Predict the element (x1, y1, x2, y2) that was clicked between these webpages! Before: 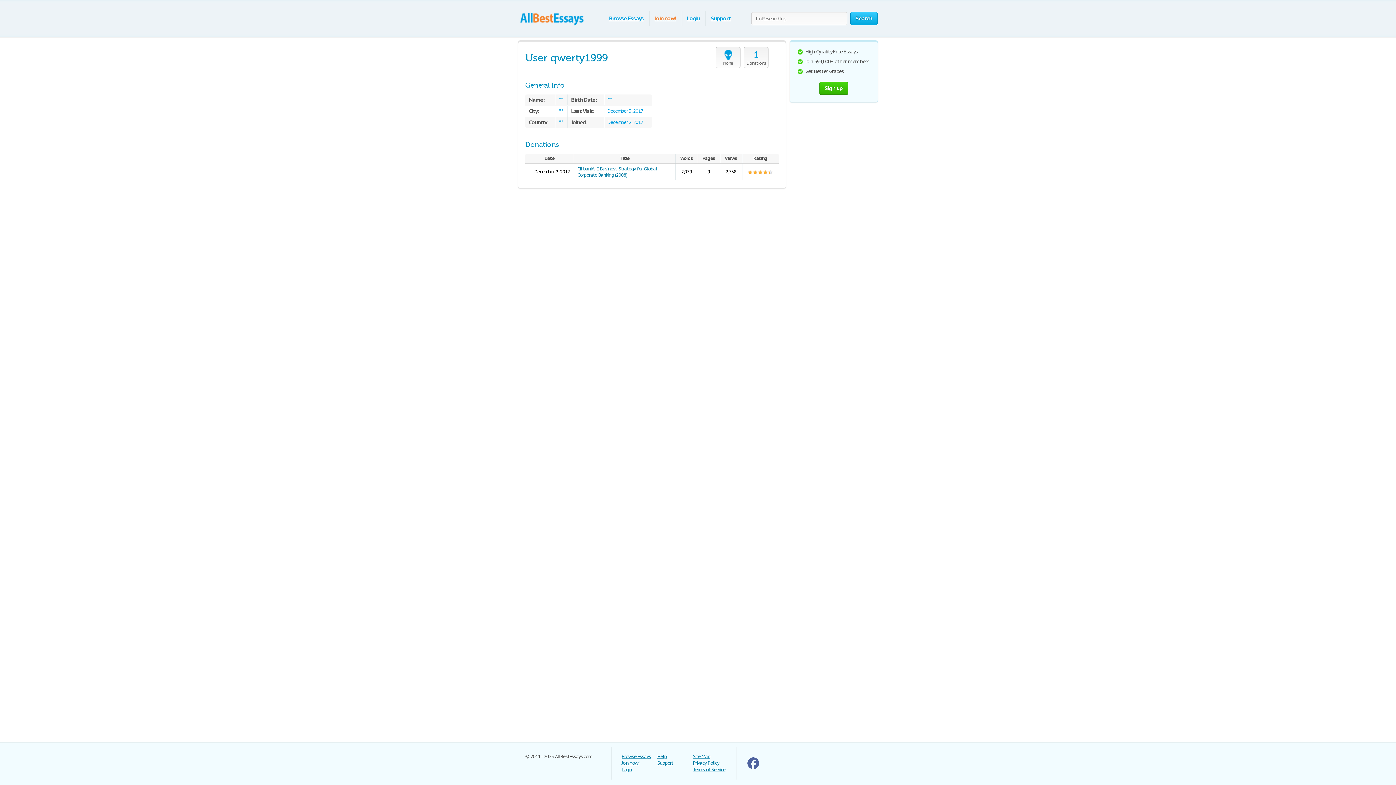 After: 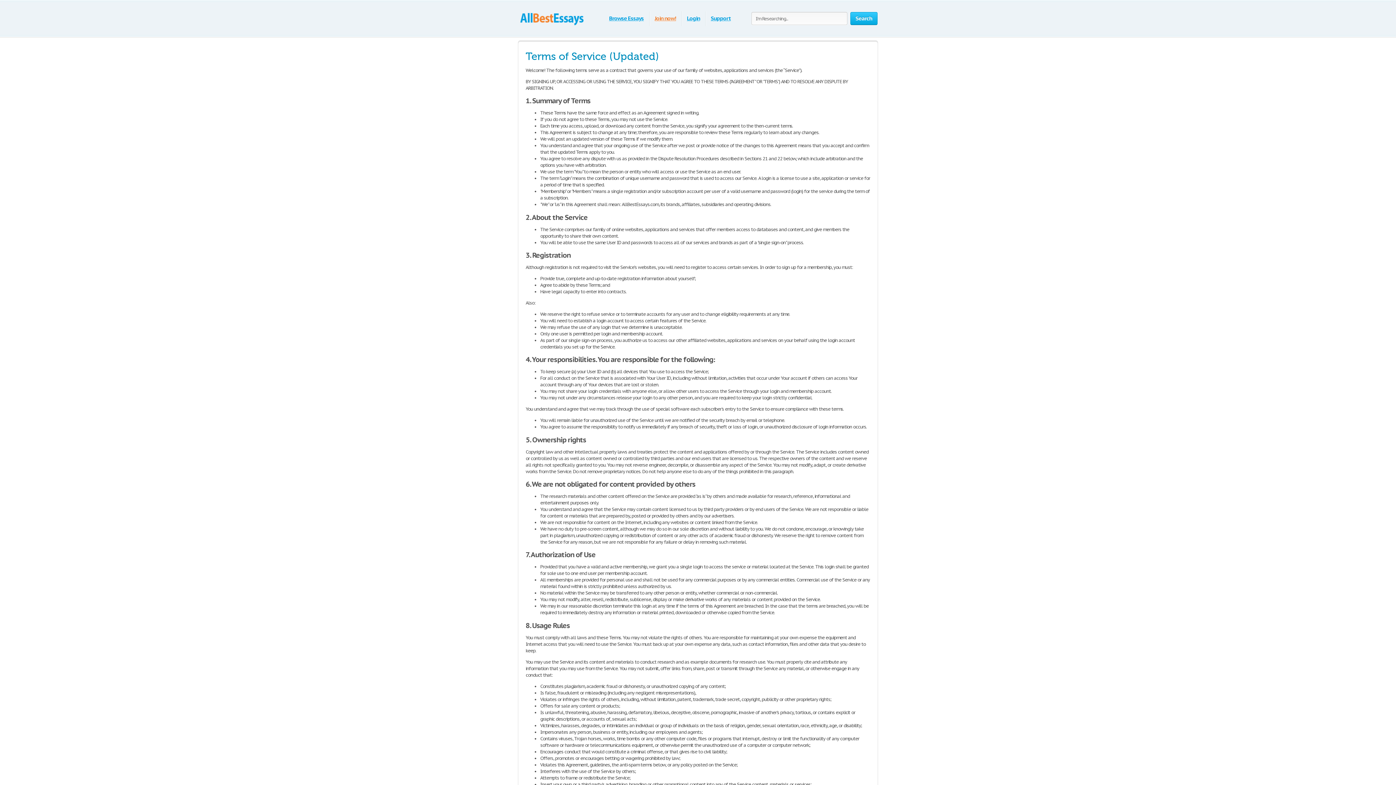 Action: label: Terms of Service bbox: (693, 766, 725, 773)